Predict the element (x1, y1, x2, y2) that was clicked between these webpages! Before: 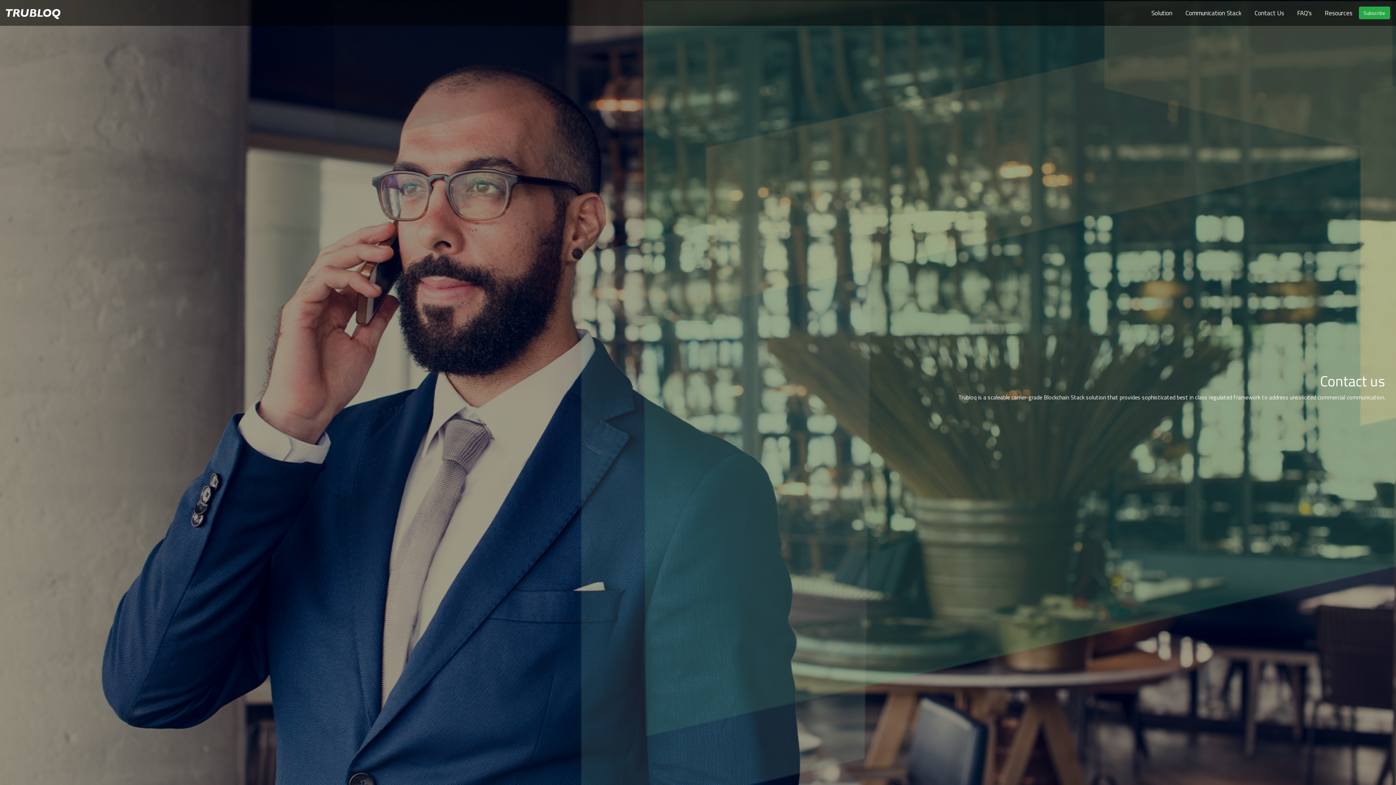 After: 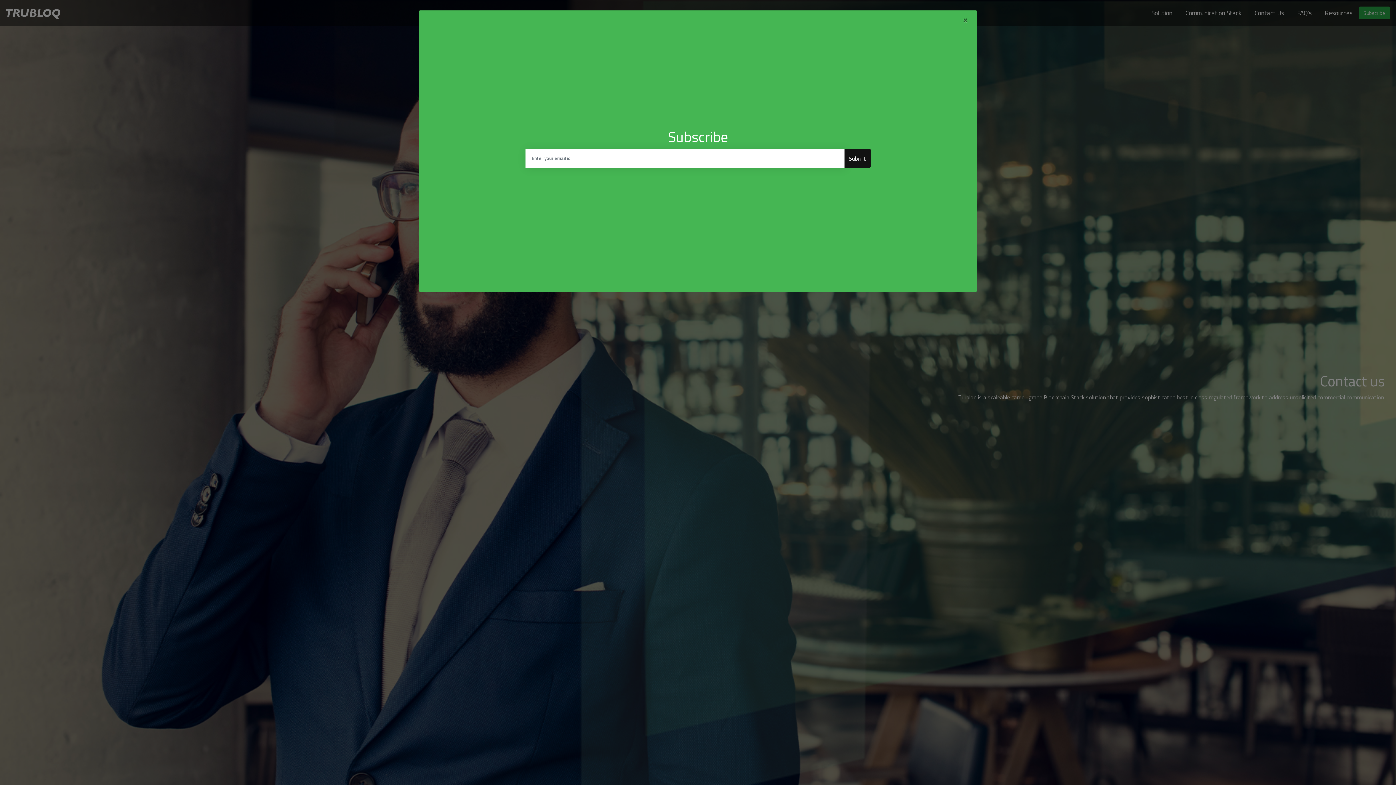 Action: label: Subscribe bbox: (1359, 6, 1390, 19)